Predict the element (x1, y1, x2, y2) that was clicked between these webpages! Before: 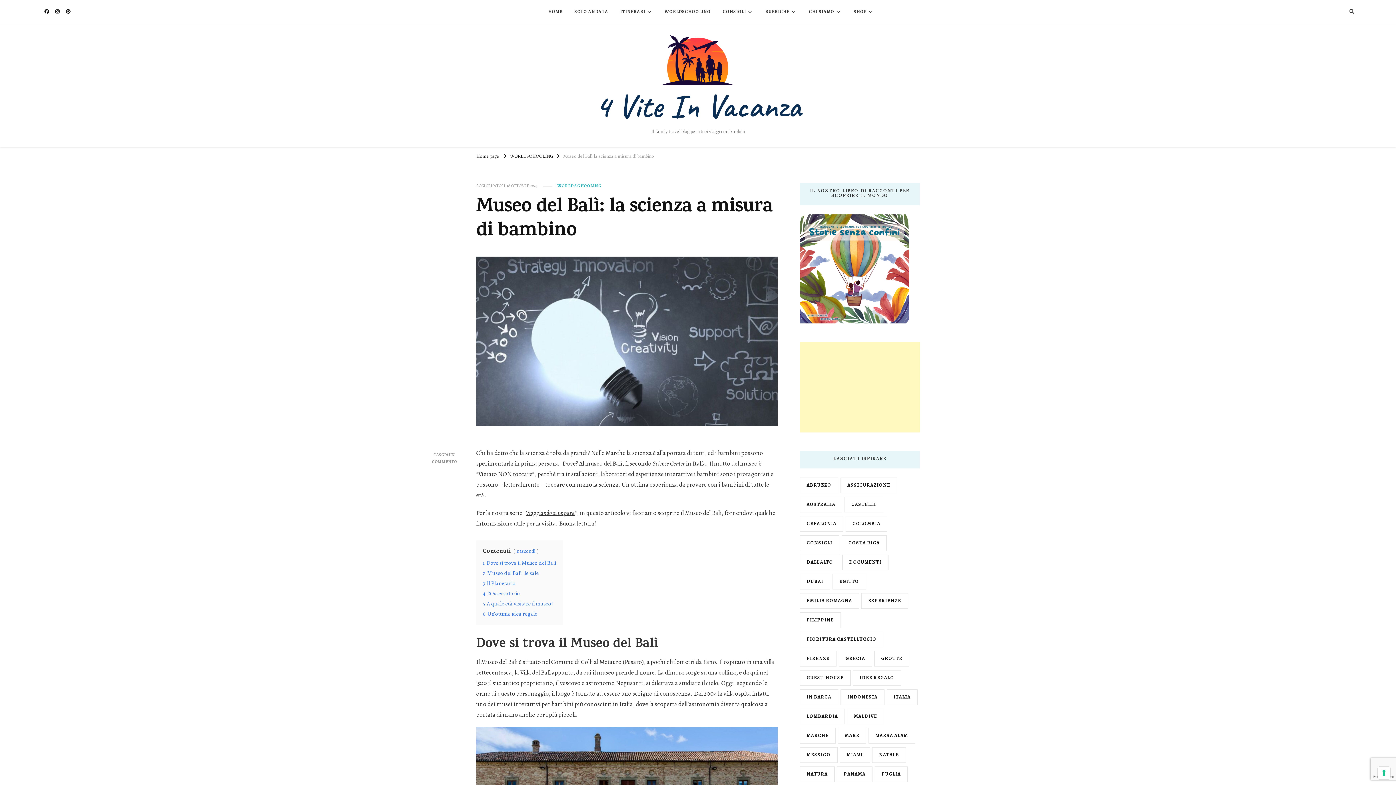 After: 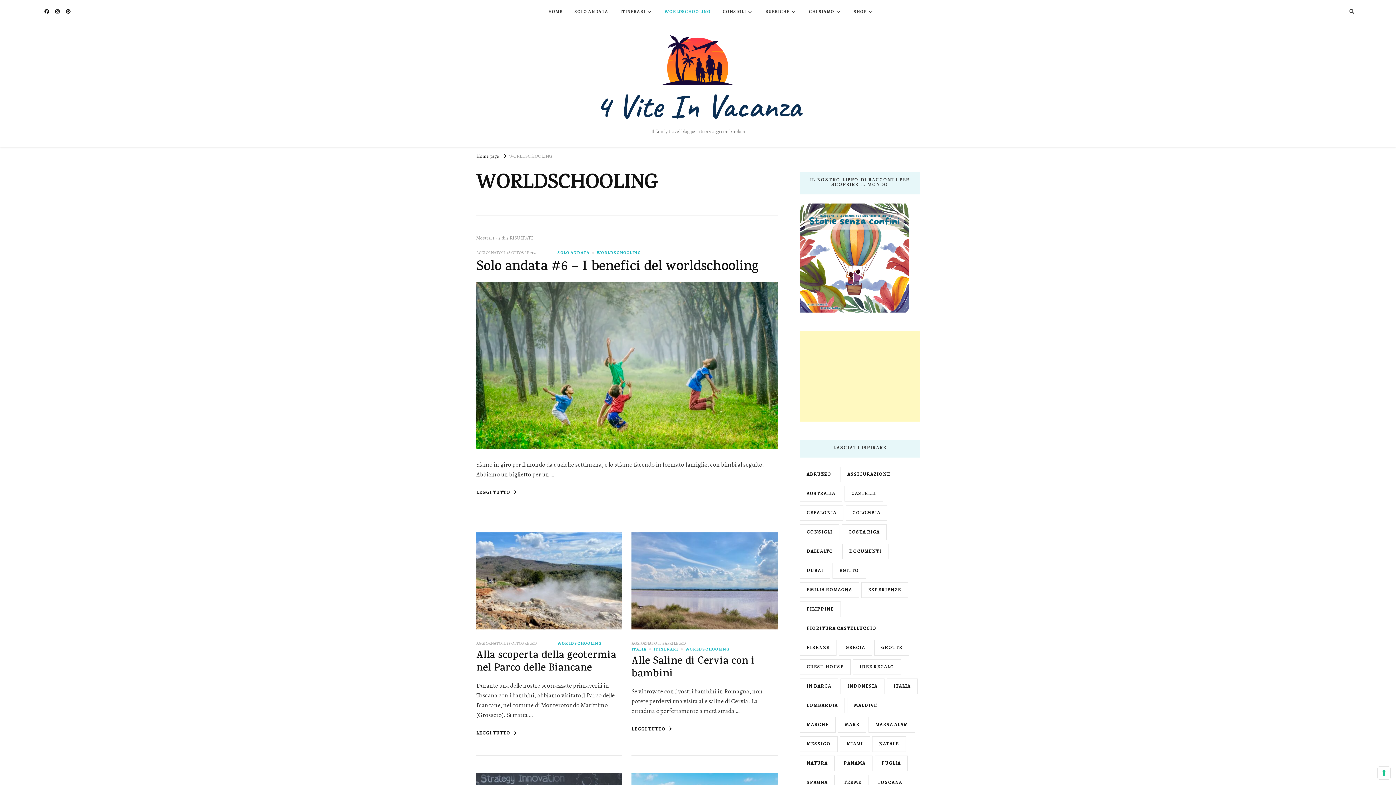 Action: label: WORLDSCHOOLING bbox: (557, 182, 601, 188)